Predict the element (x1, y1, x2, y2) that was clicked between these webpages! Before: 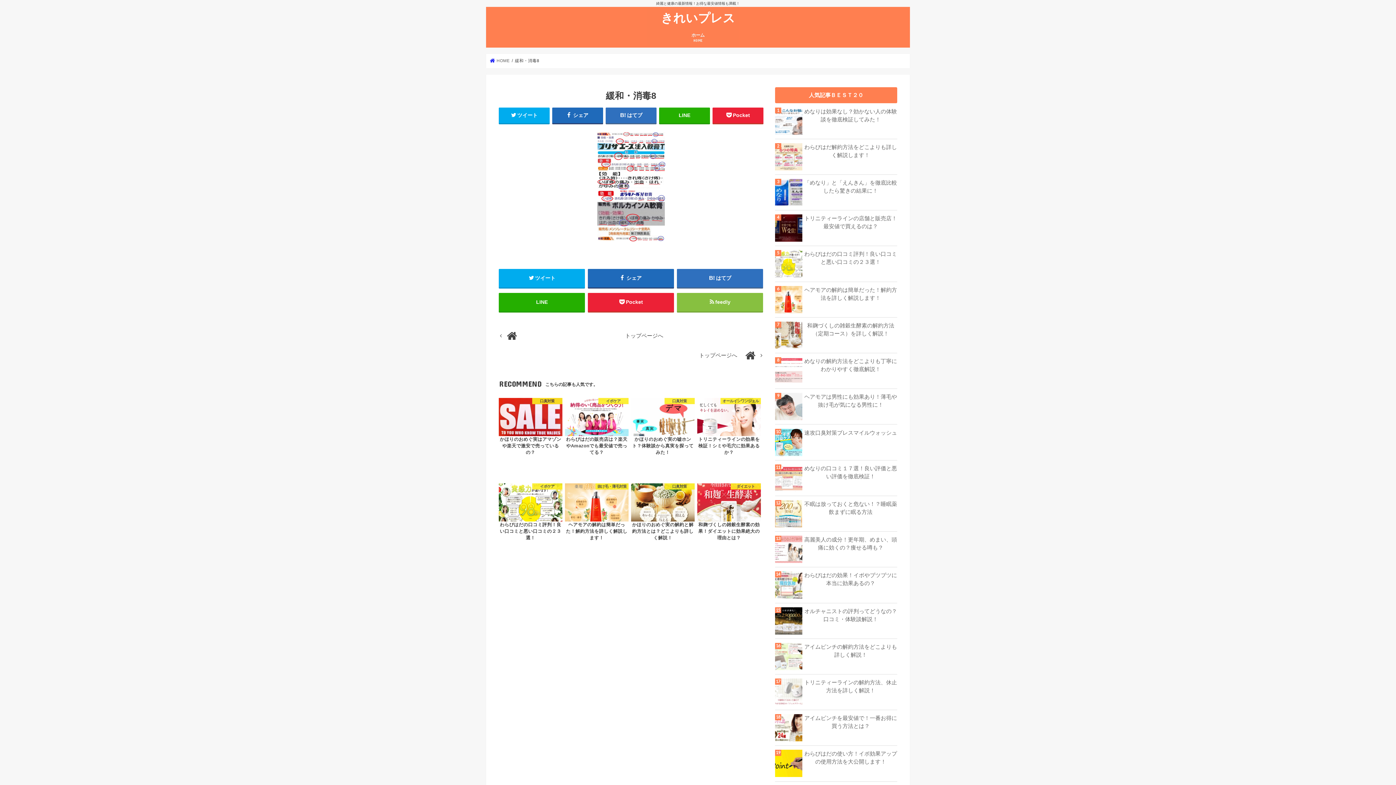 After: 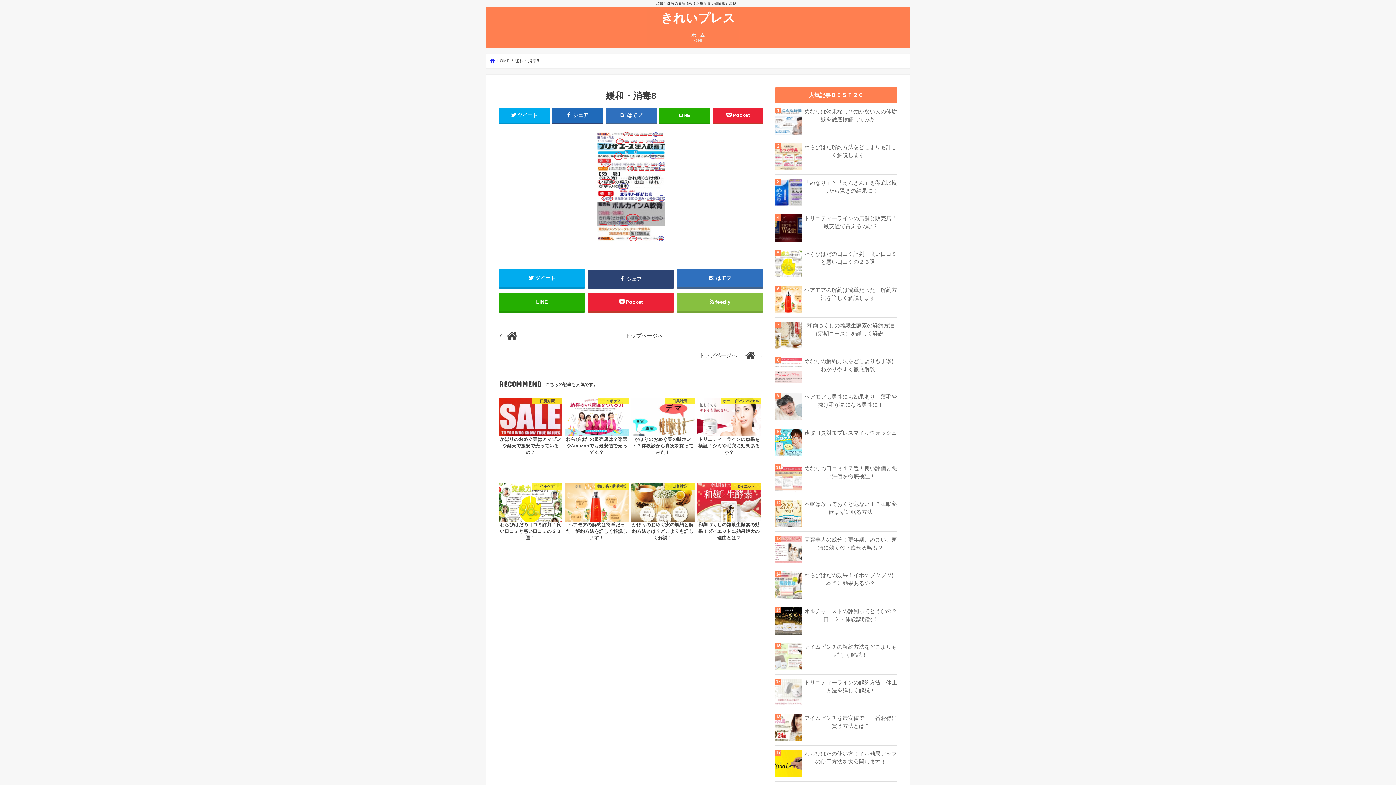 Action: label:  シェア bbox: (587, 269, 674, 287)